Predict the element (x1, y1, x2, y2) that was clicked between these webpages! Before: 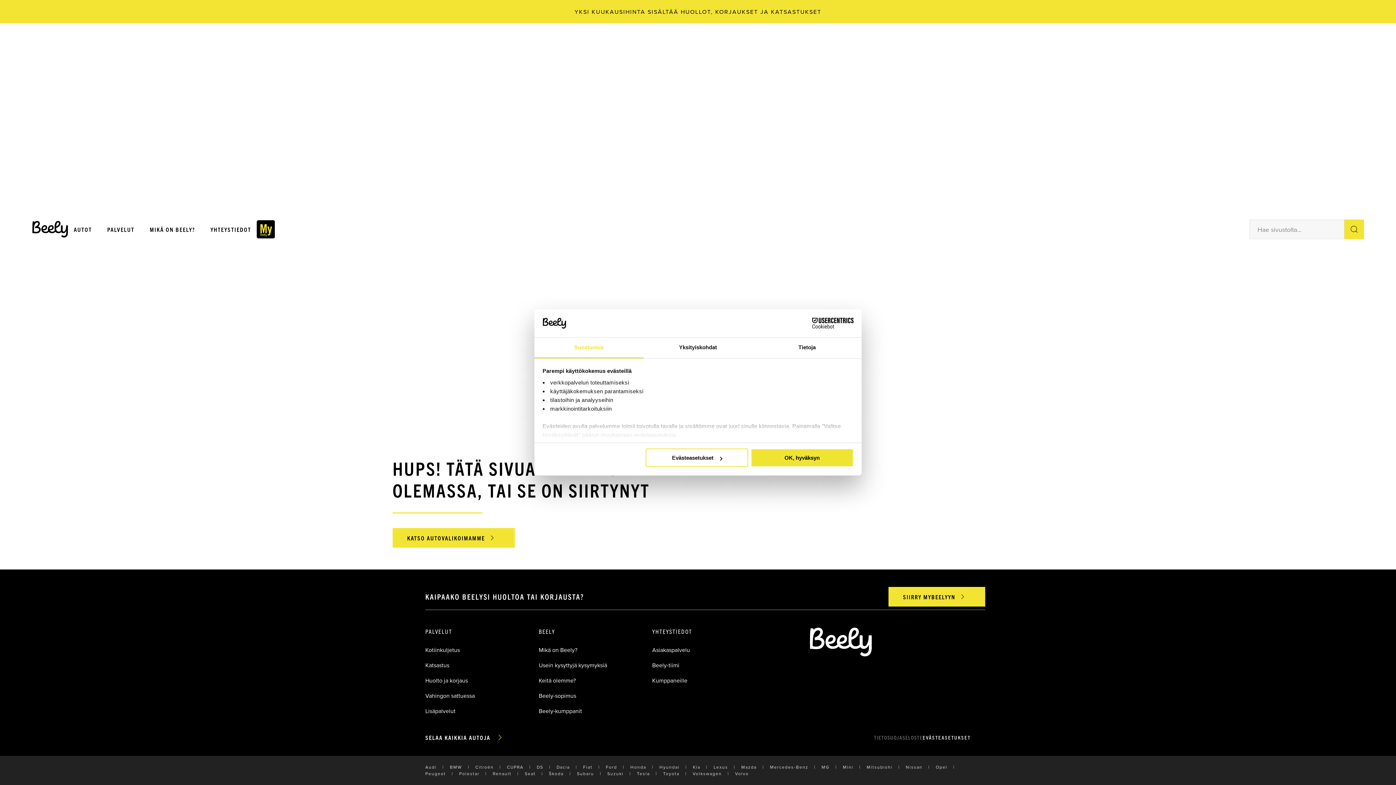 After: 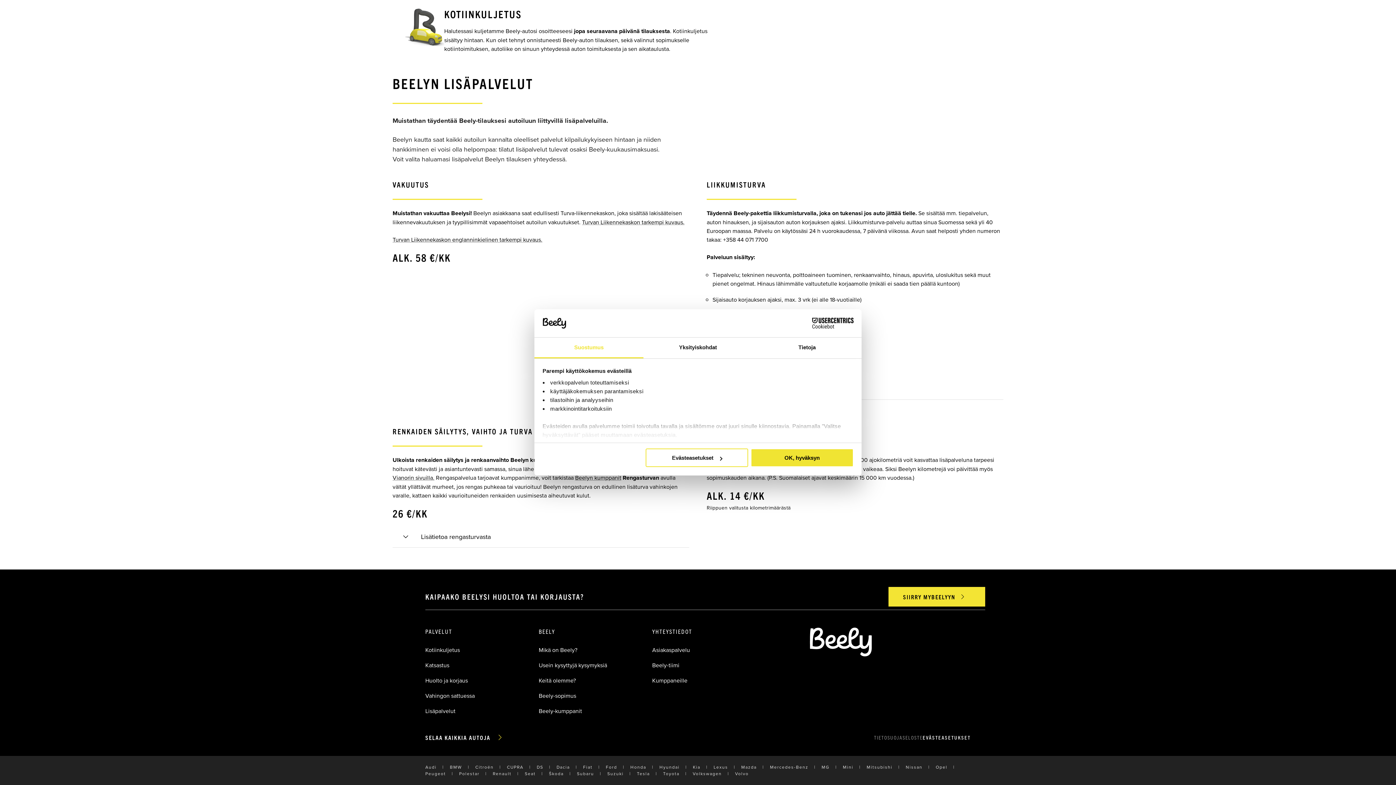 Action: bbox: (425, 646, 460, 654) label: Kotiinkuljetus